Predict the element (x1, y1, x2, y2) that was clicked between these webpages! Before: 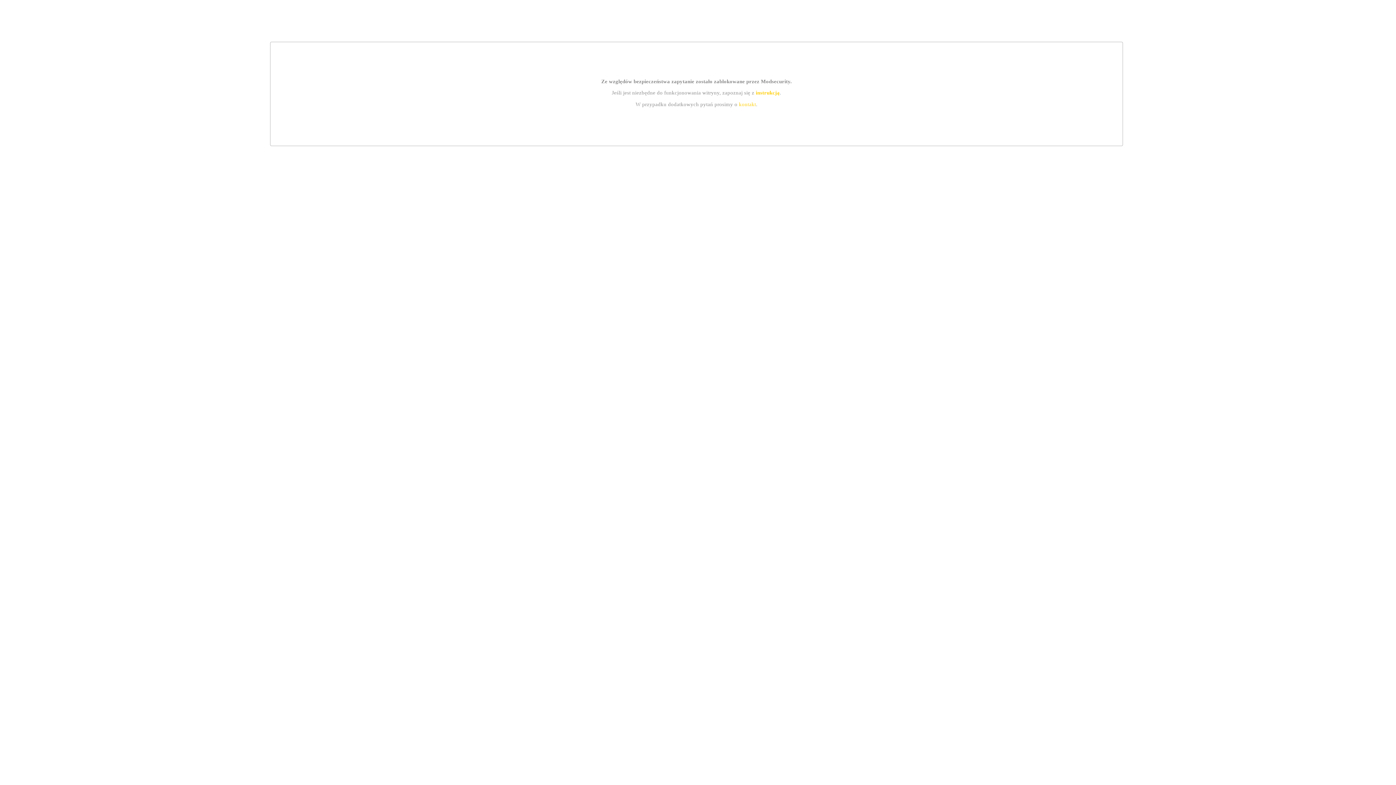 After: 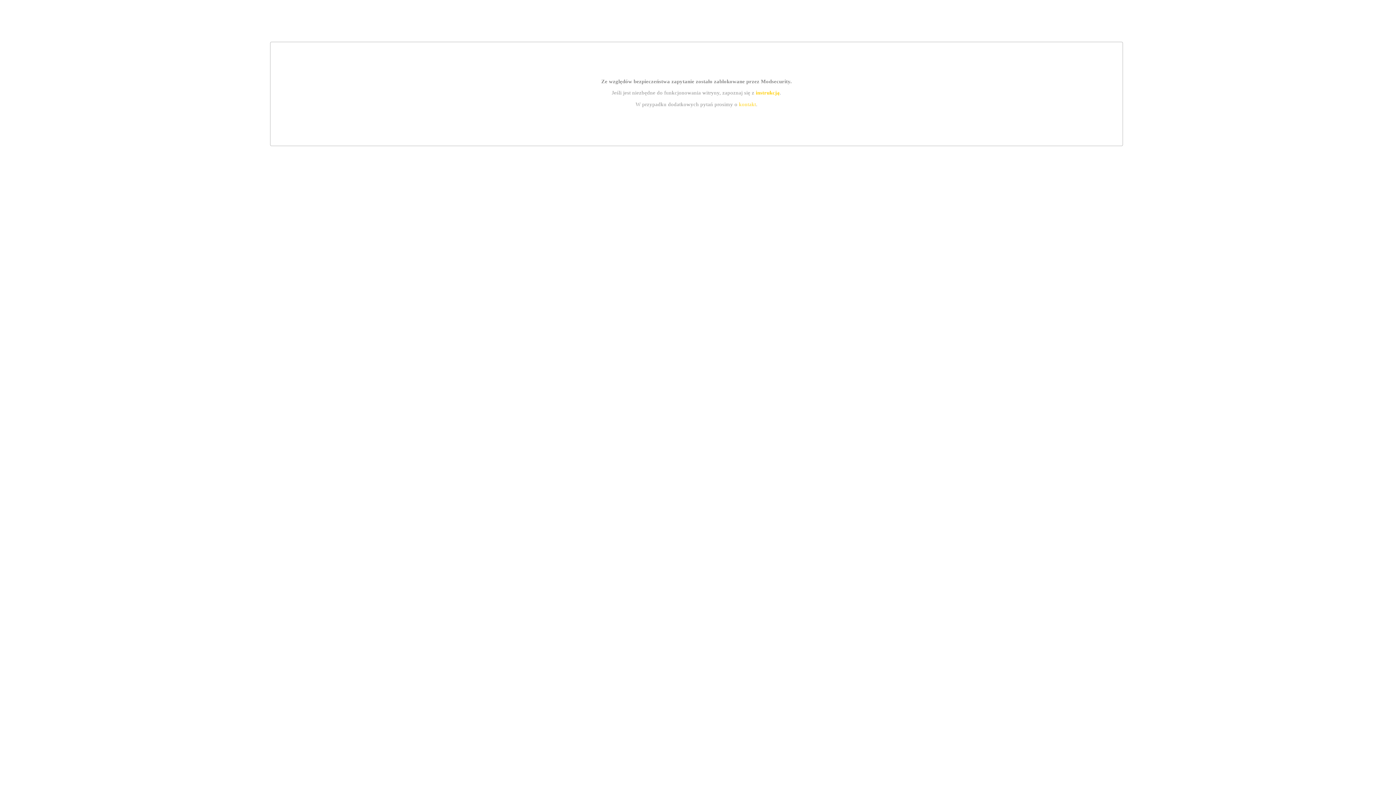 Action: bbox: (755, 89, 779, 95) label: instrukcją